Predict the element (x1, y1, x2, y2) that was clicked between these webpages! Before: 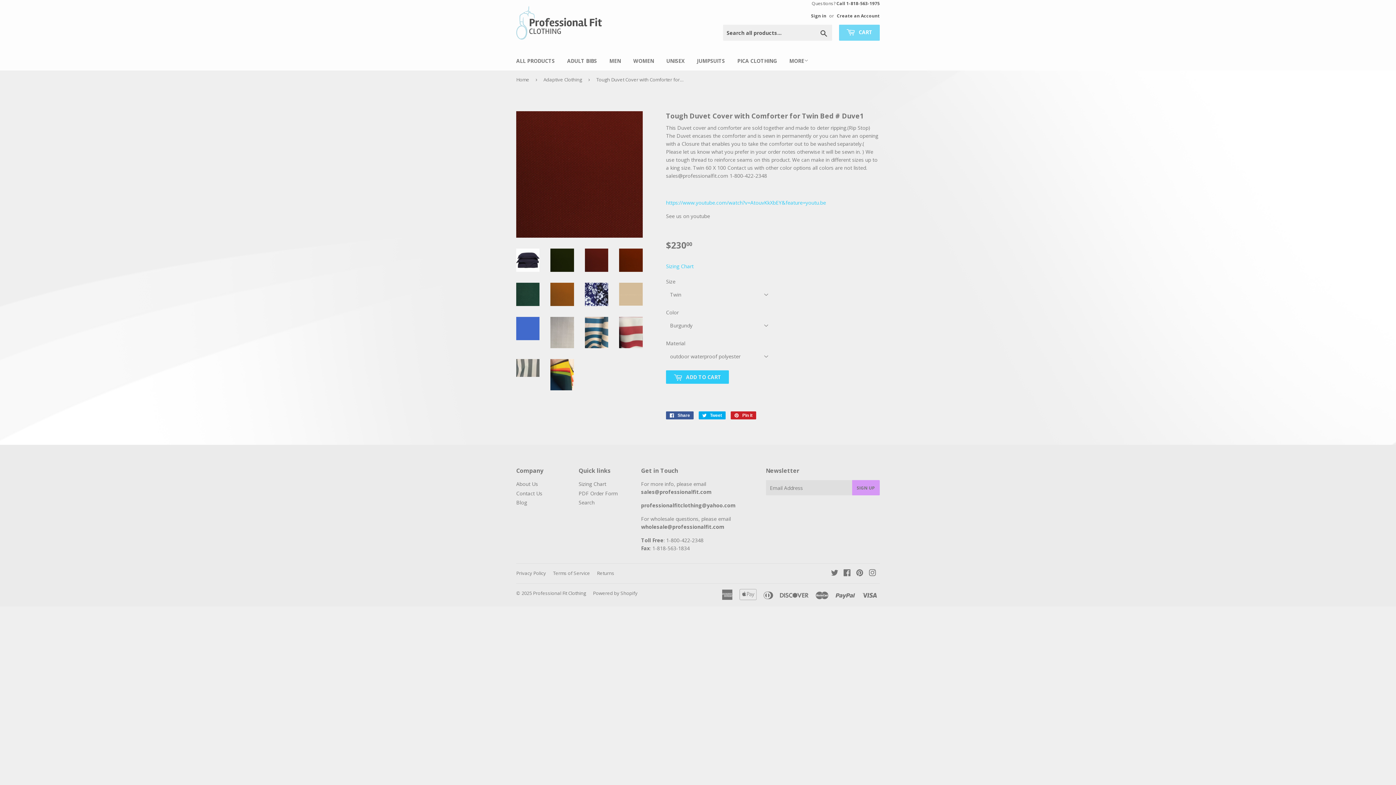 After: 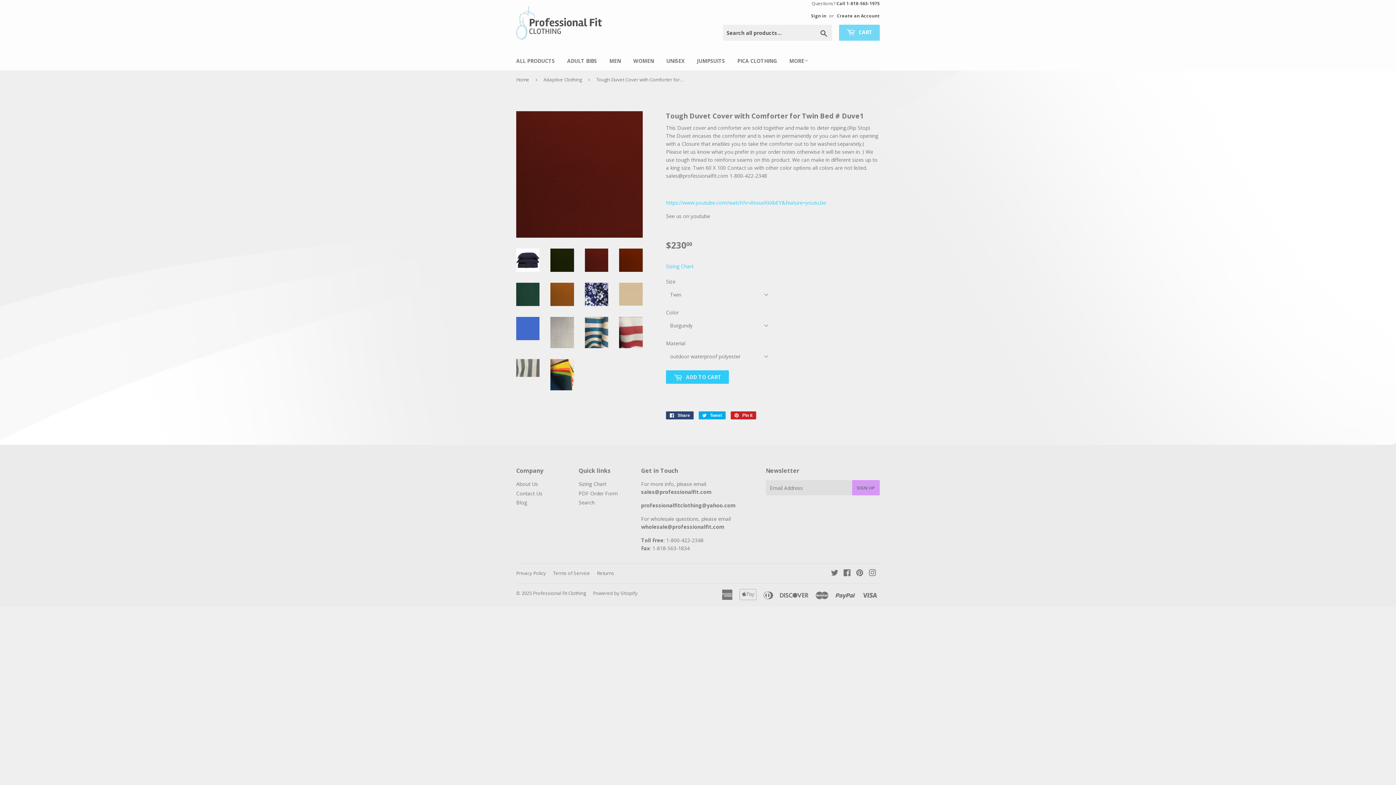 Action: bbox: (666, 411, 693, 419) label:  Share
Share on Facebook